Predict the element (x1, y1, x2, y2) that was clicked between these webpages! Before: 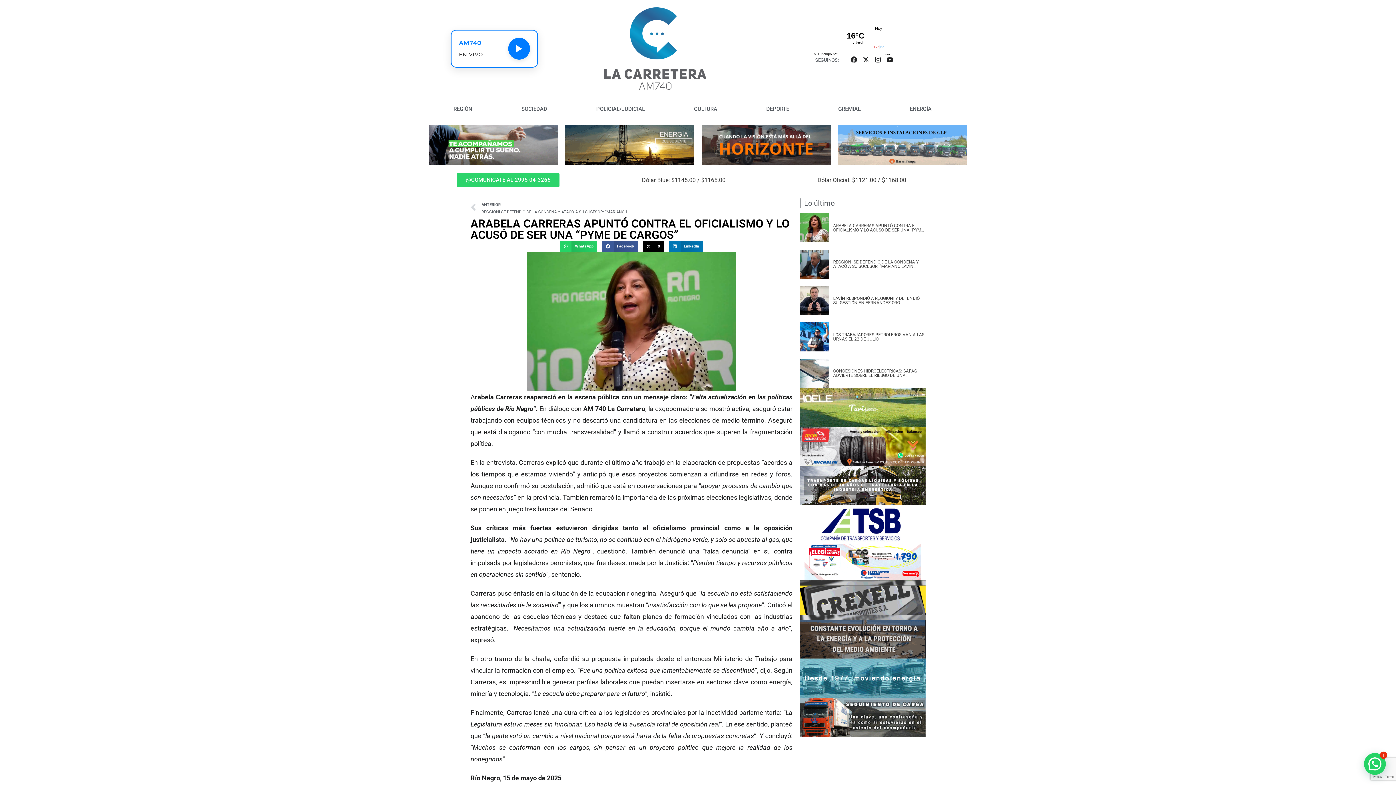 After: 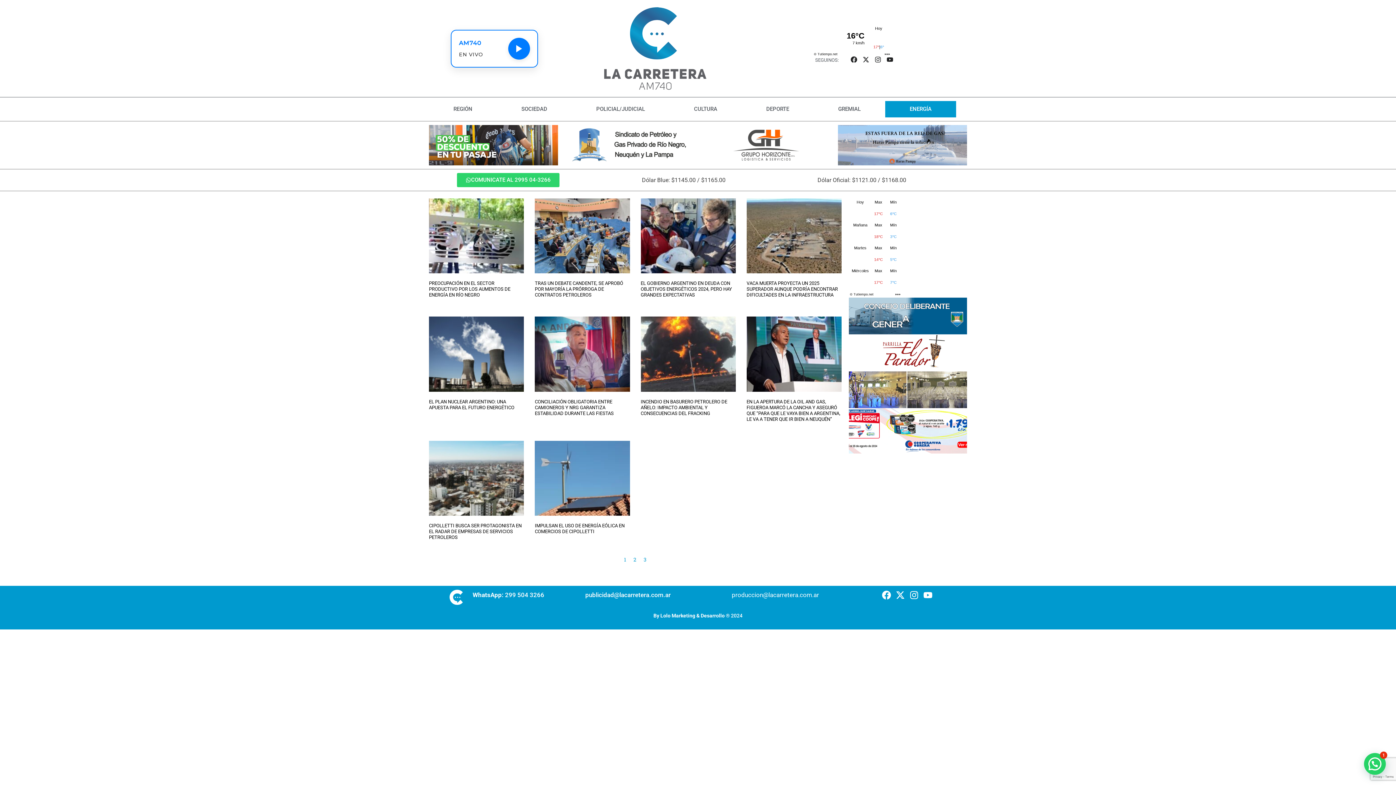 Action: label: ENERGÍA bbox: (885, 101, 956, 117)